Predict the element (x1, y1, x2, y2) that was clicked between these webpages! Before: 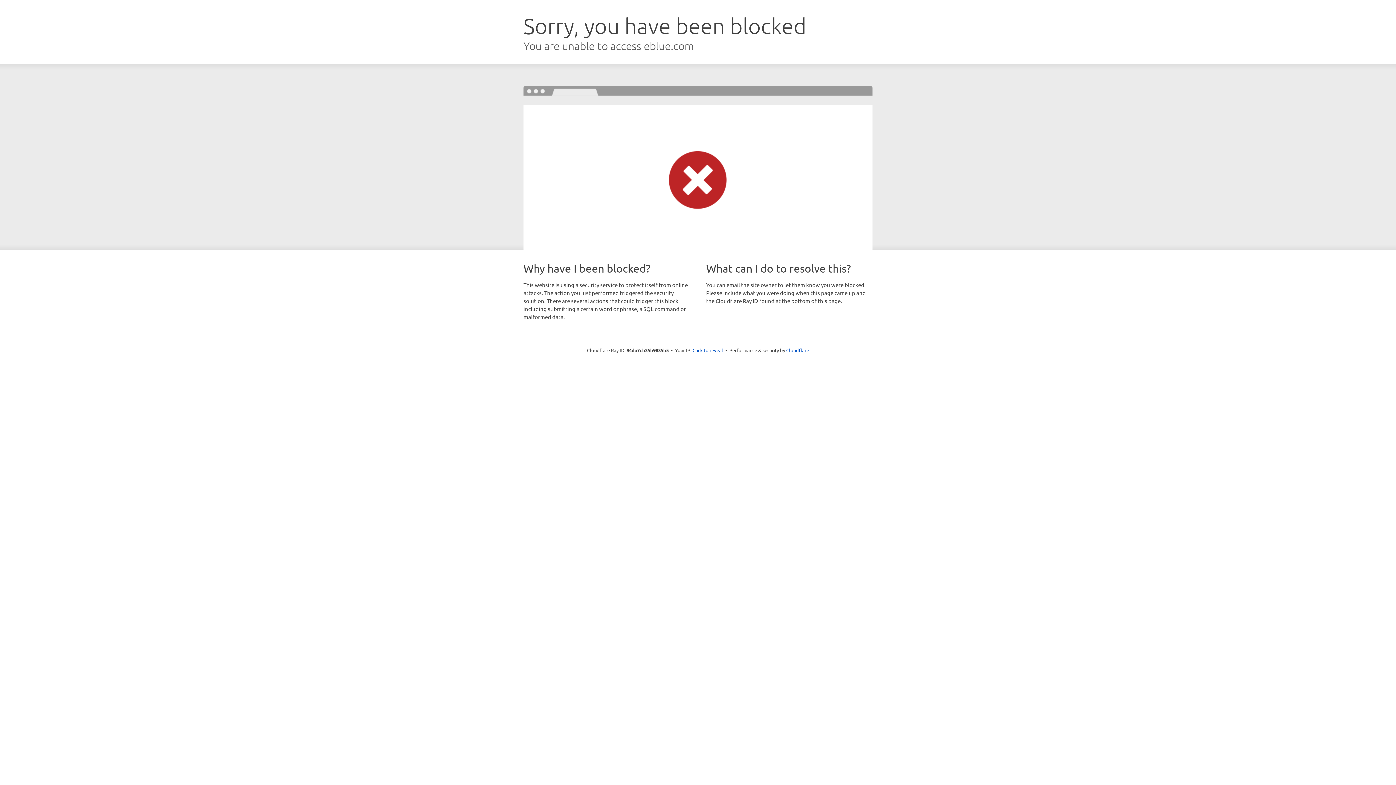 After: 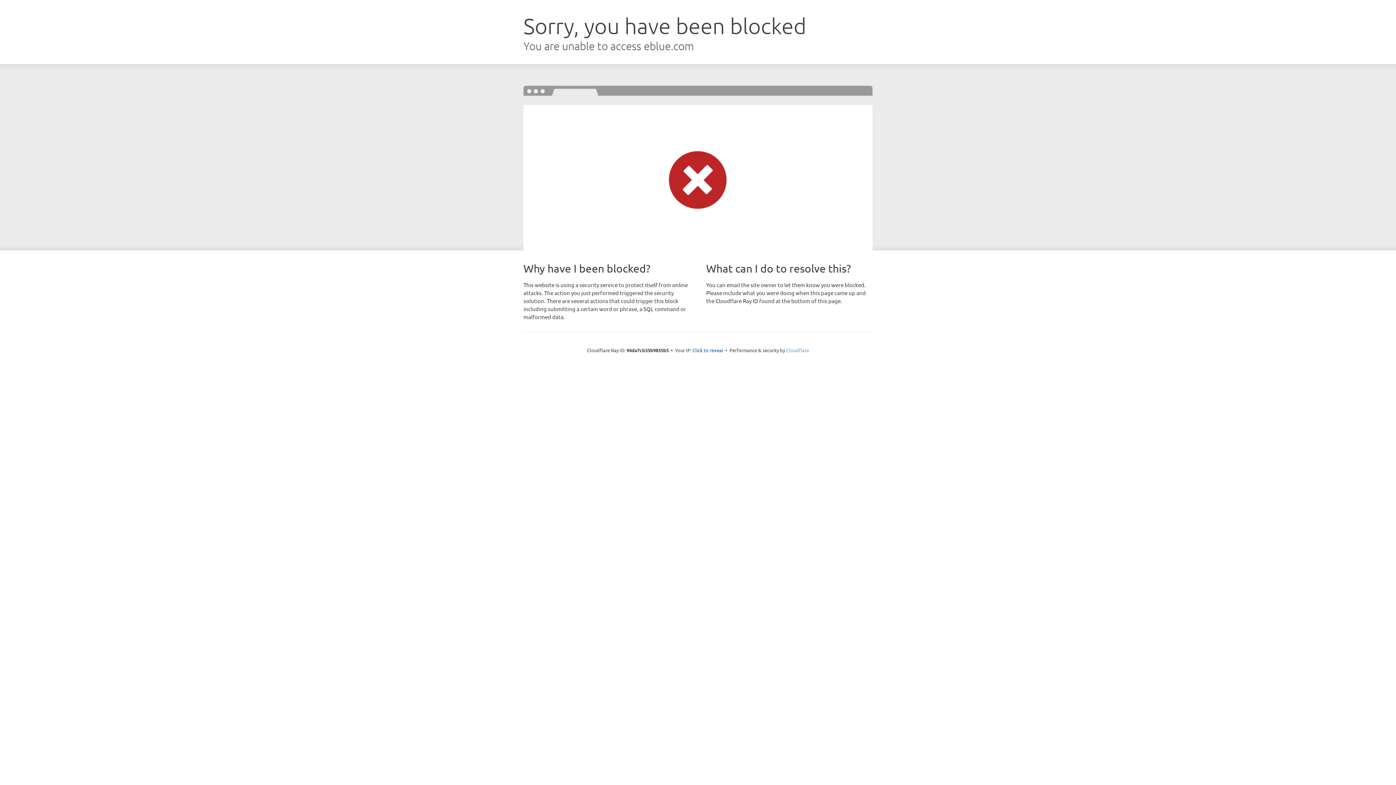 Action: label: Cloudflare bbox: (786, 347, 809, 353)